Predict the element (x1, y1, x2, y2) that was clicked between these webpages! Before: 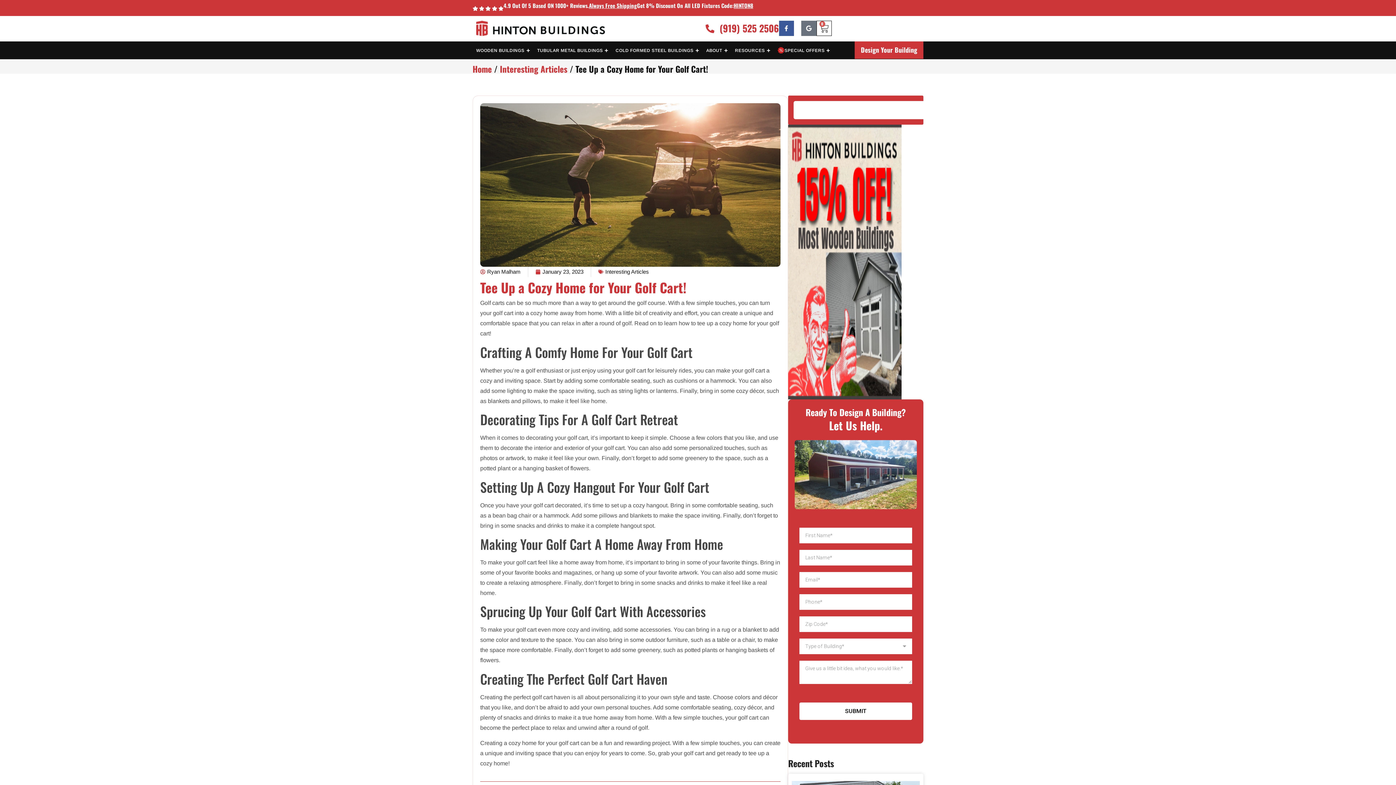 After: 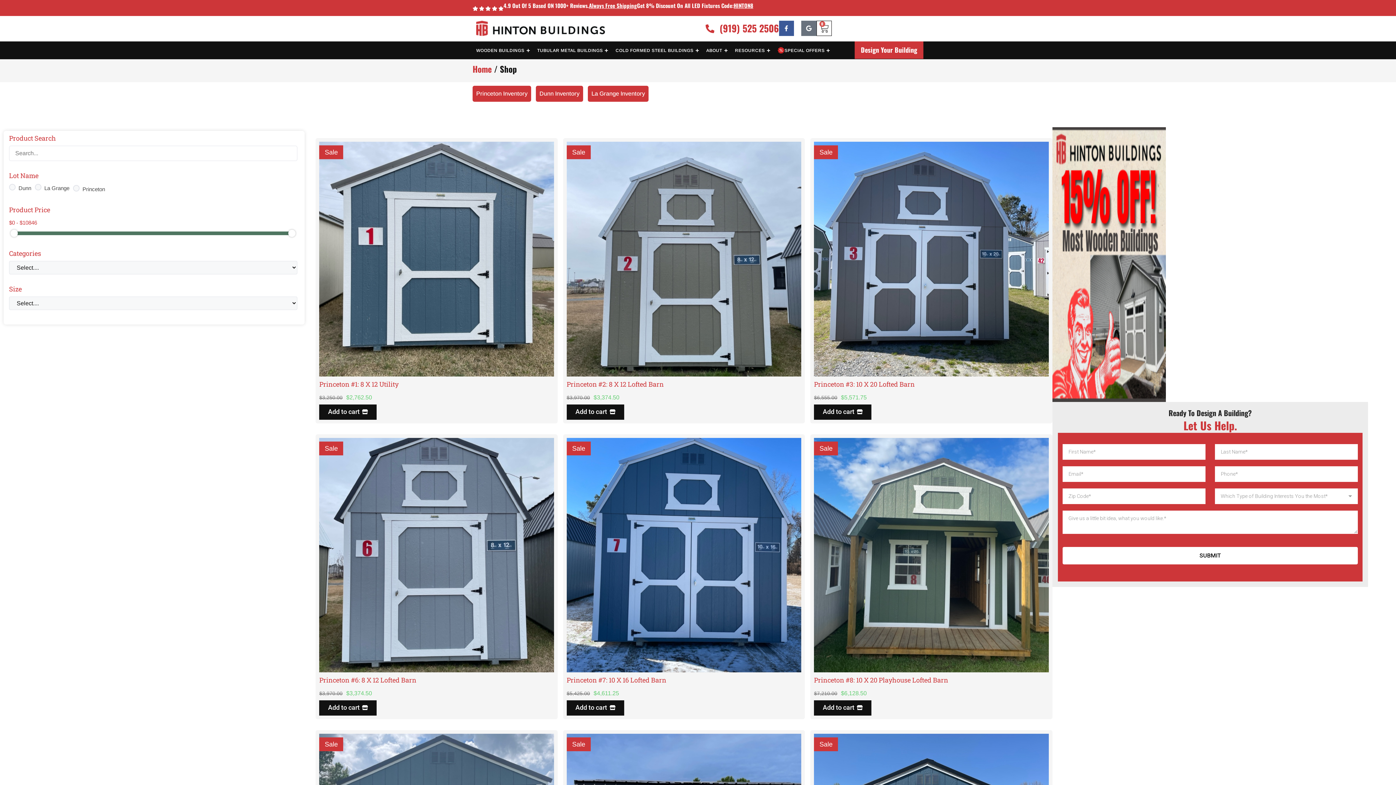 Action: bbox: (788, 124, 901, 399)